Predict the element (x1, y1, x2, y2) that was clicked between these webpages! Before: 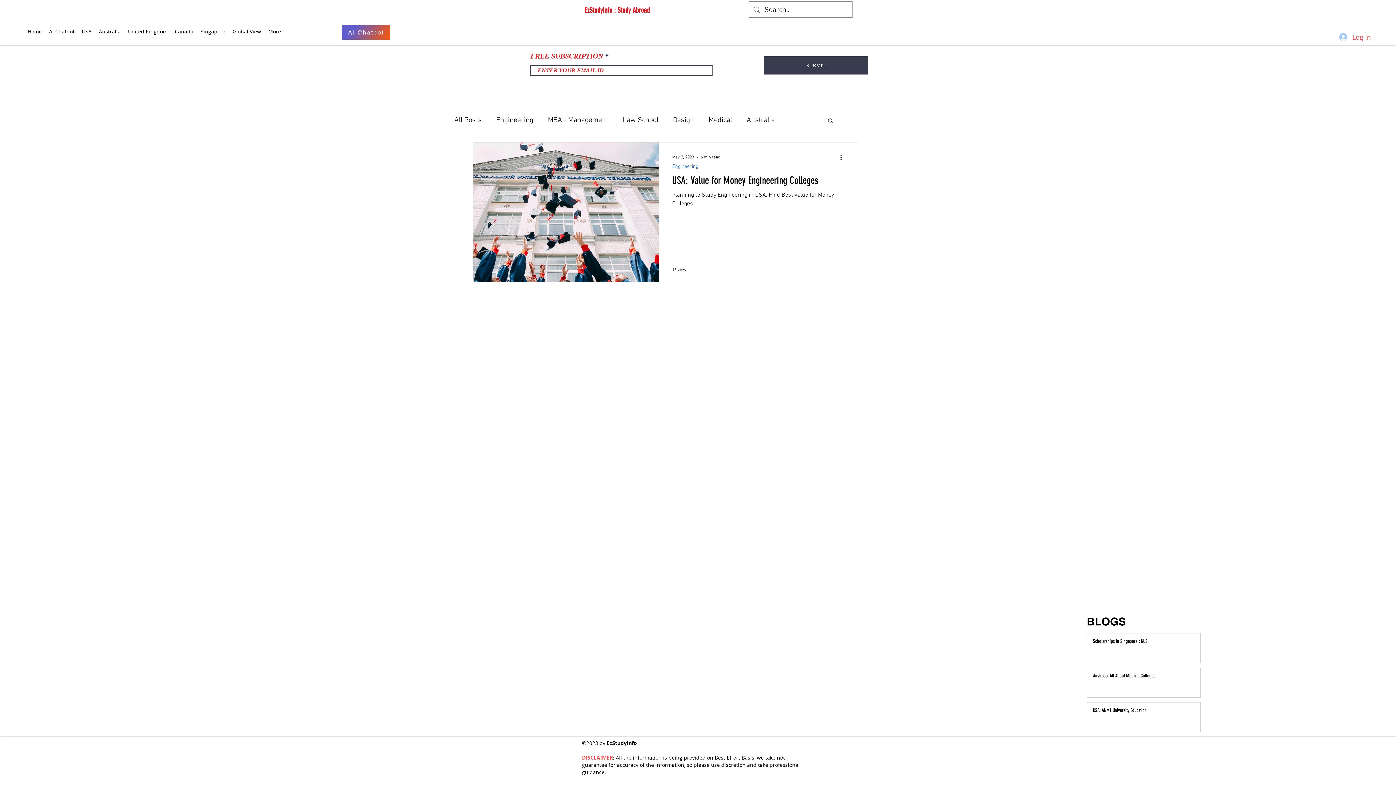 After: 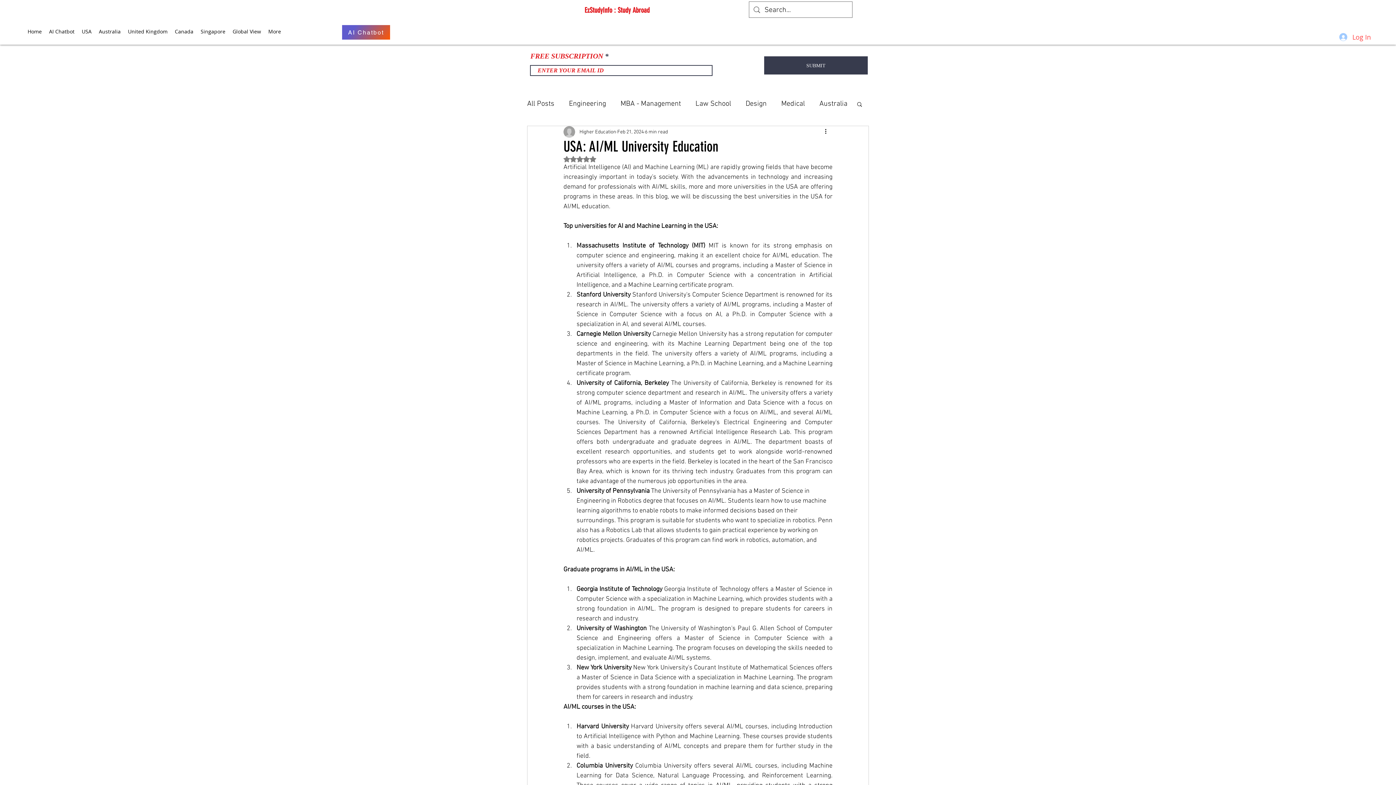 Action: label: USA: AI/ML University Education bbox: (1093, 707, 1202, 717)